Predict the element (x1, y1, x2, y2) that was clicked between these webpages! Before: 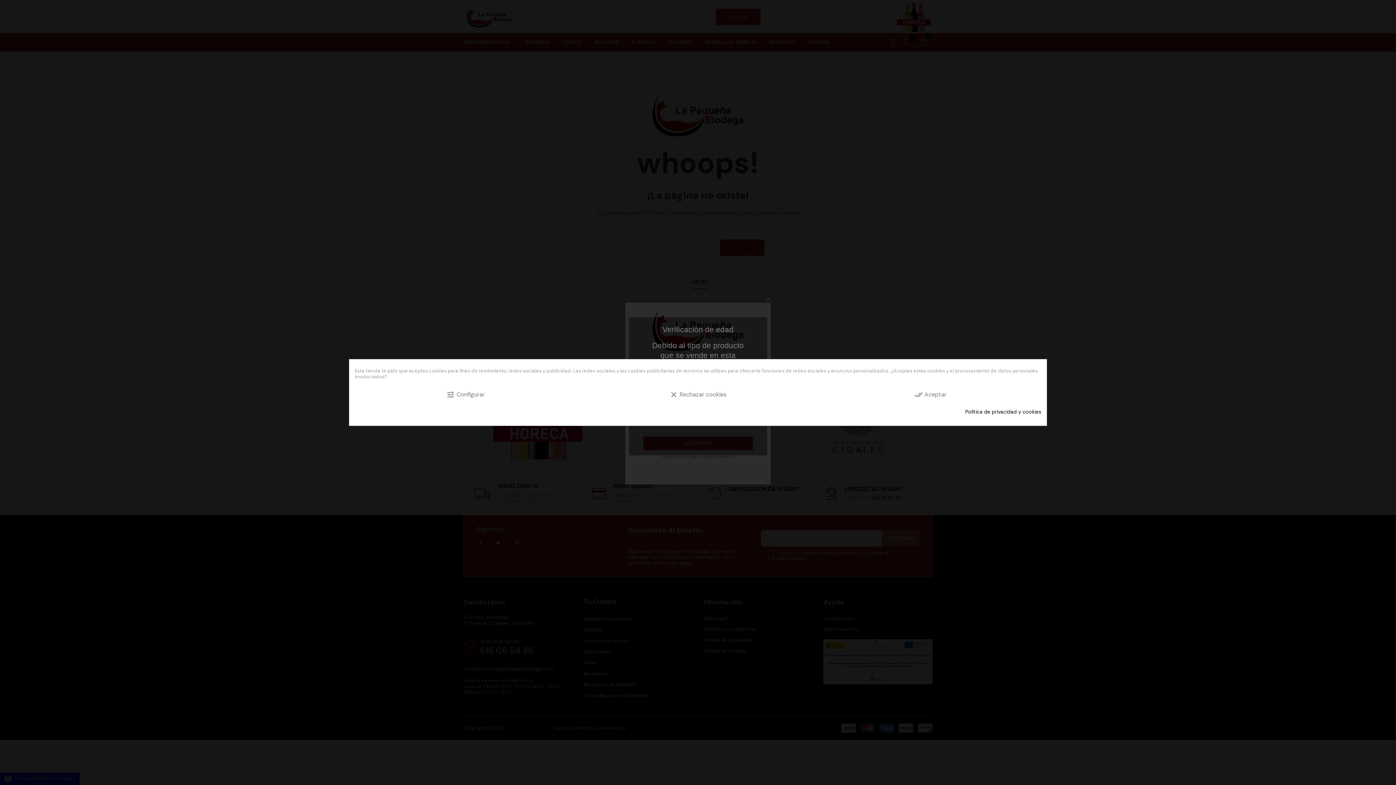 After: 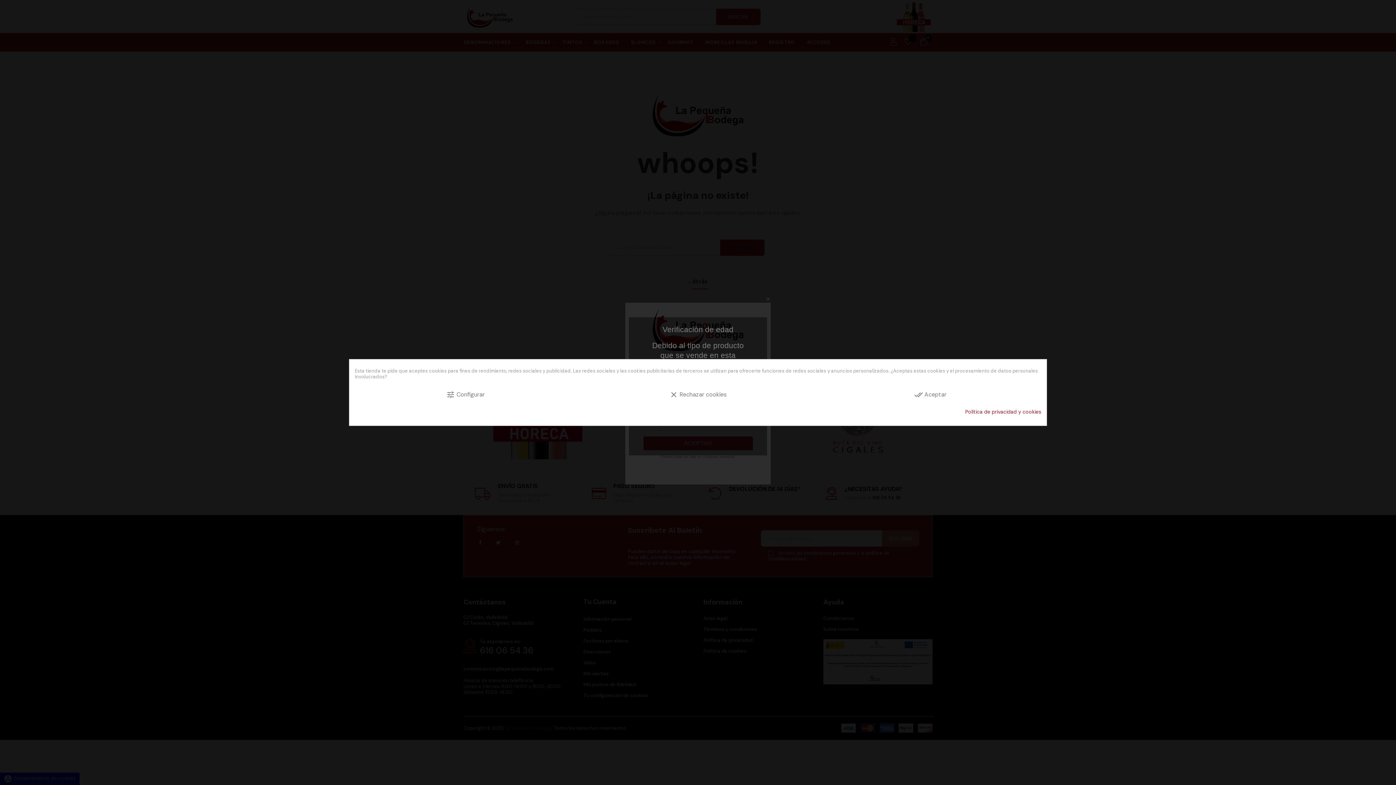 Action: bbox: (965, 409, 1041, 414) label: Política de privacidad y cookies